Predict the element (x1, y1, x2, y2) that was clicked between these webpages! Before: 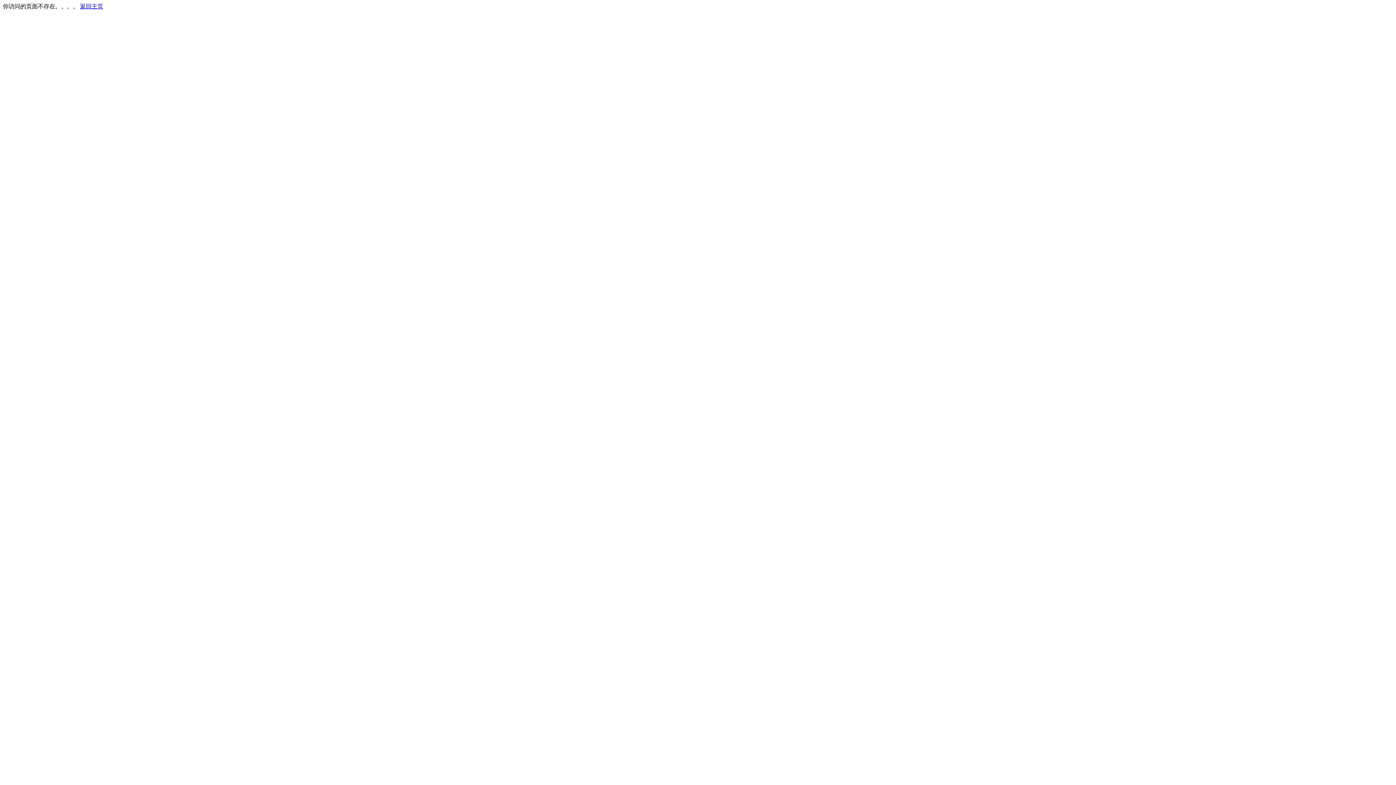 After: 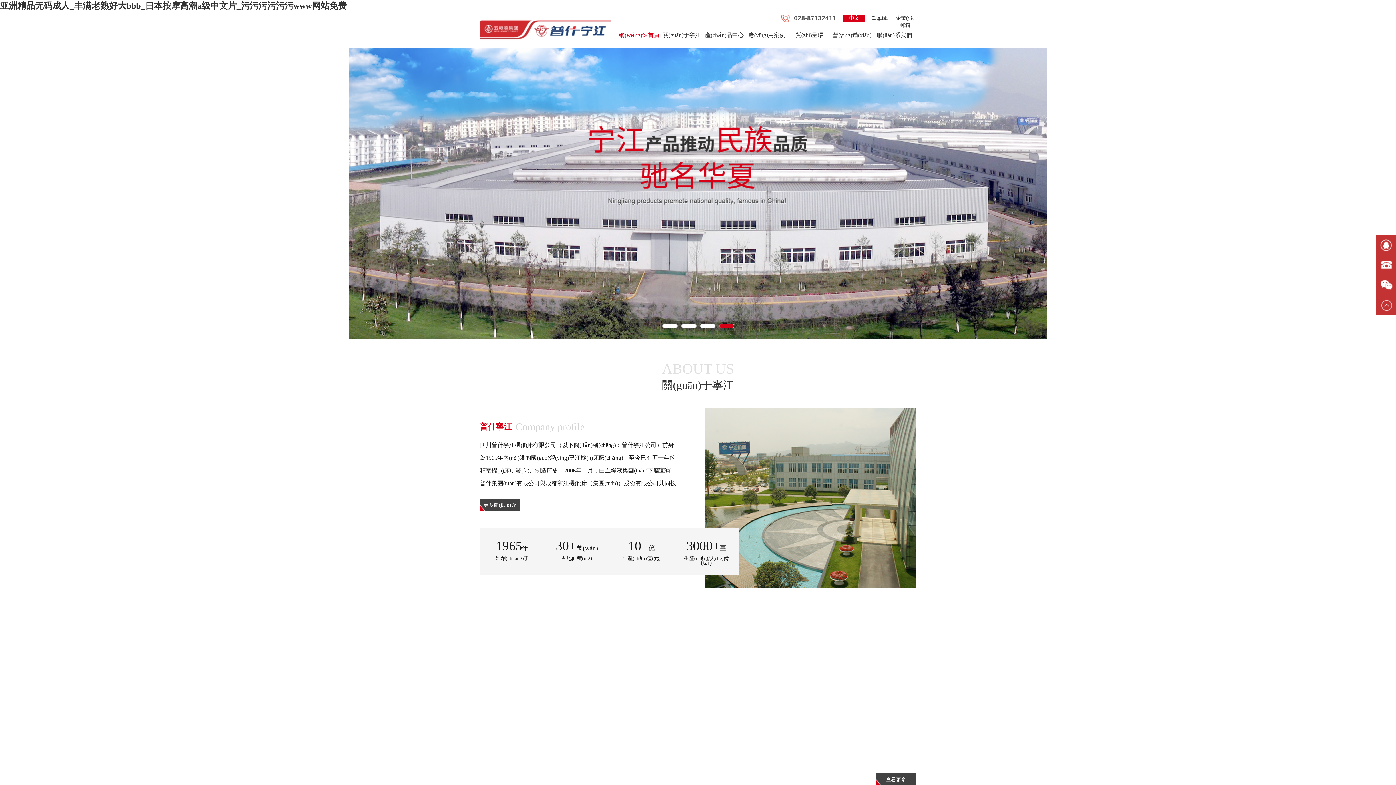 Action: bbox: (80, 3, 103, 9) label: 返回主页